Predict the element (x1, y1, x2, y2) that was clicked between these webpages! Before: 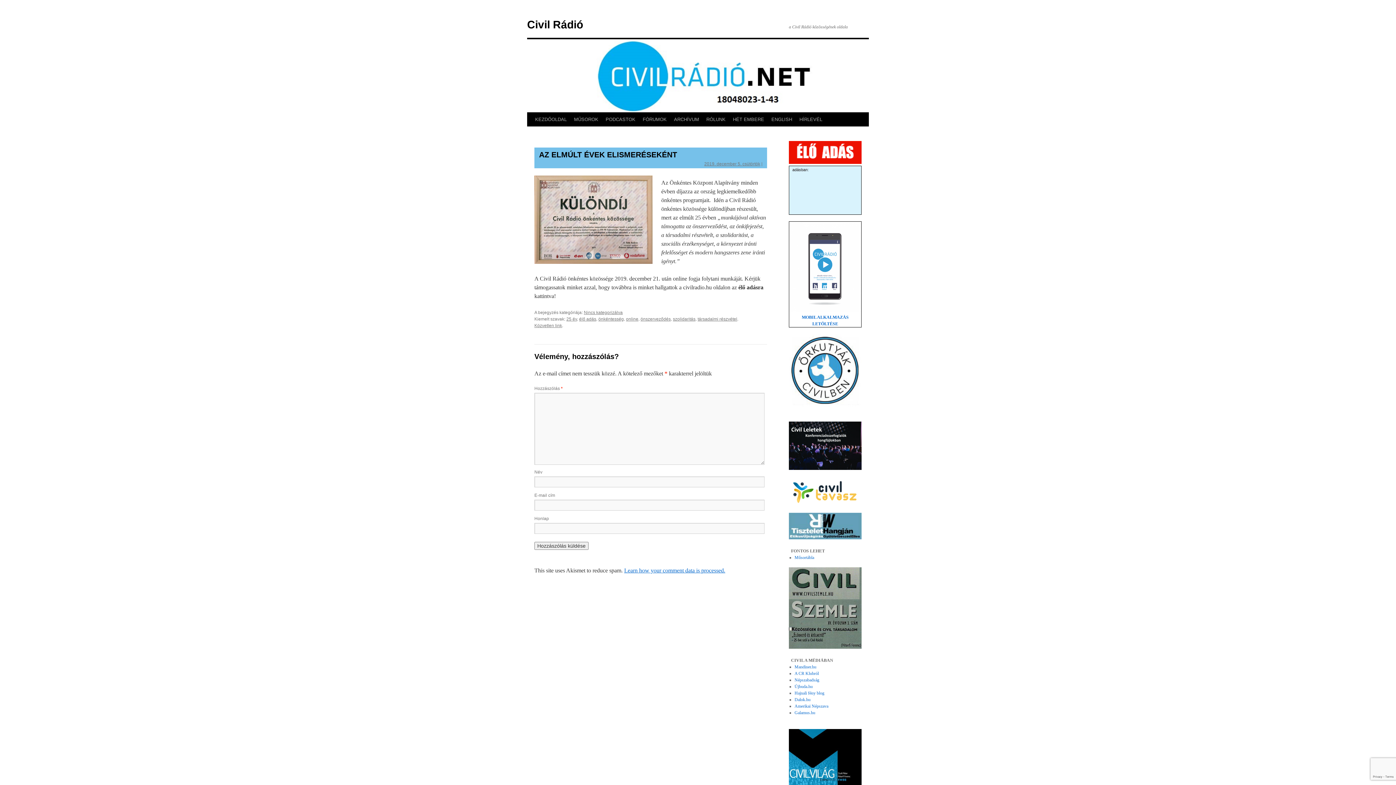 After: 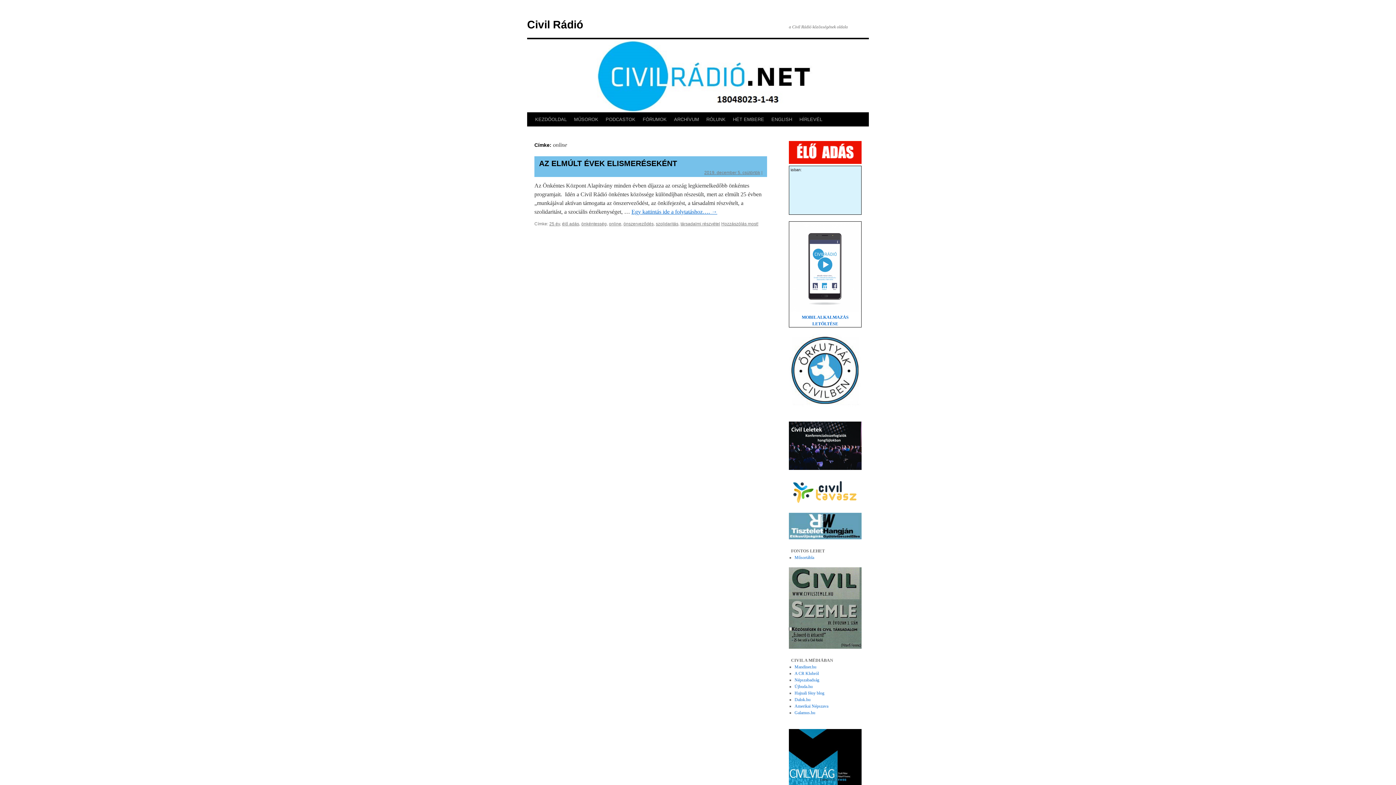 Action: label: online bbox: (626, 316, 638, 321)